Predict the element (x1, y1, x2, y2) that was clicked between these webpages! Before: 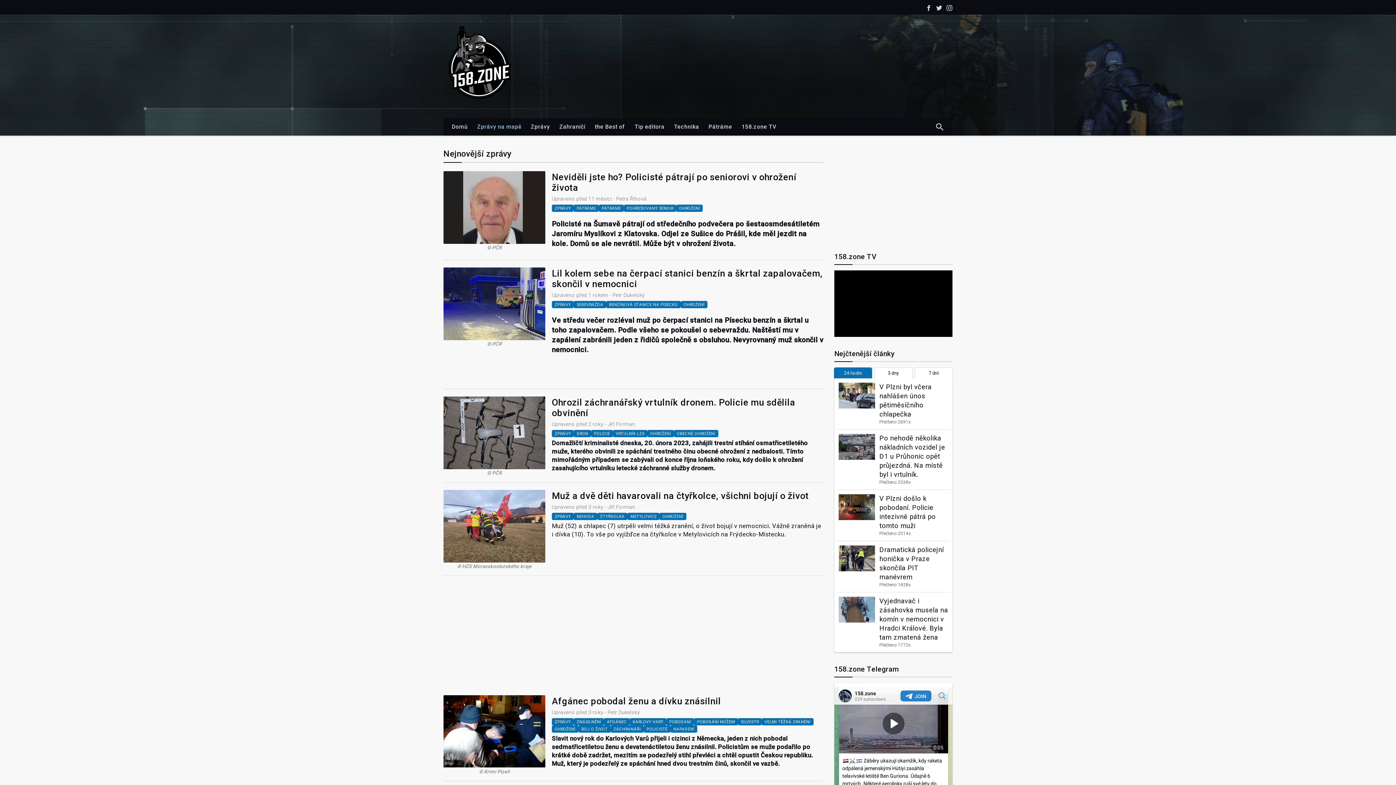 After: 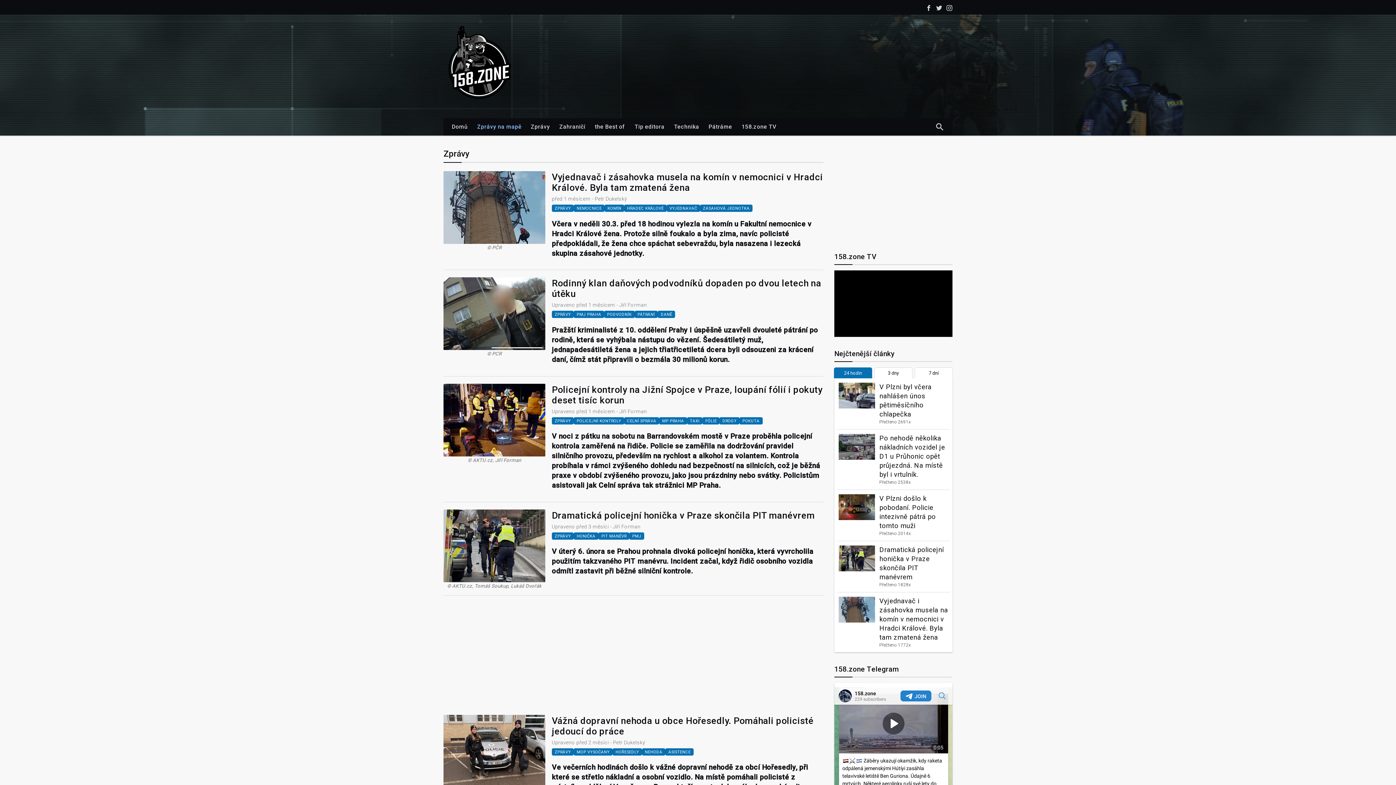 Action: label: ZPRÁVY bbox: (552, 204, 573, 212)